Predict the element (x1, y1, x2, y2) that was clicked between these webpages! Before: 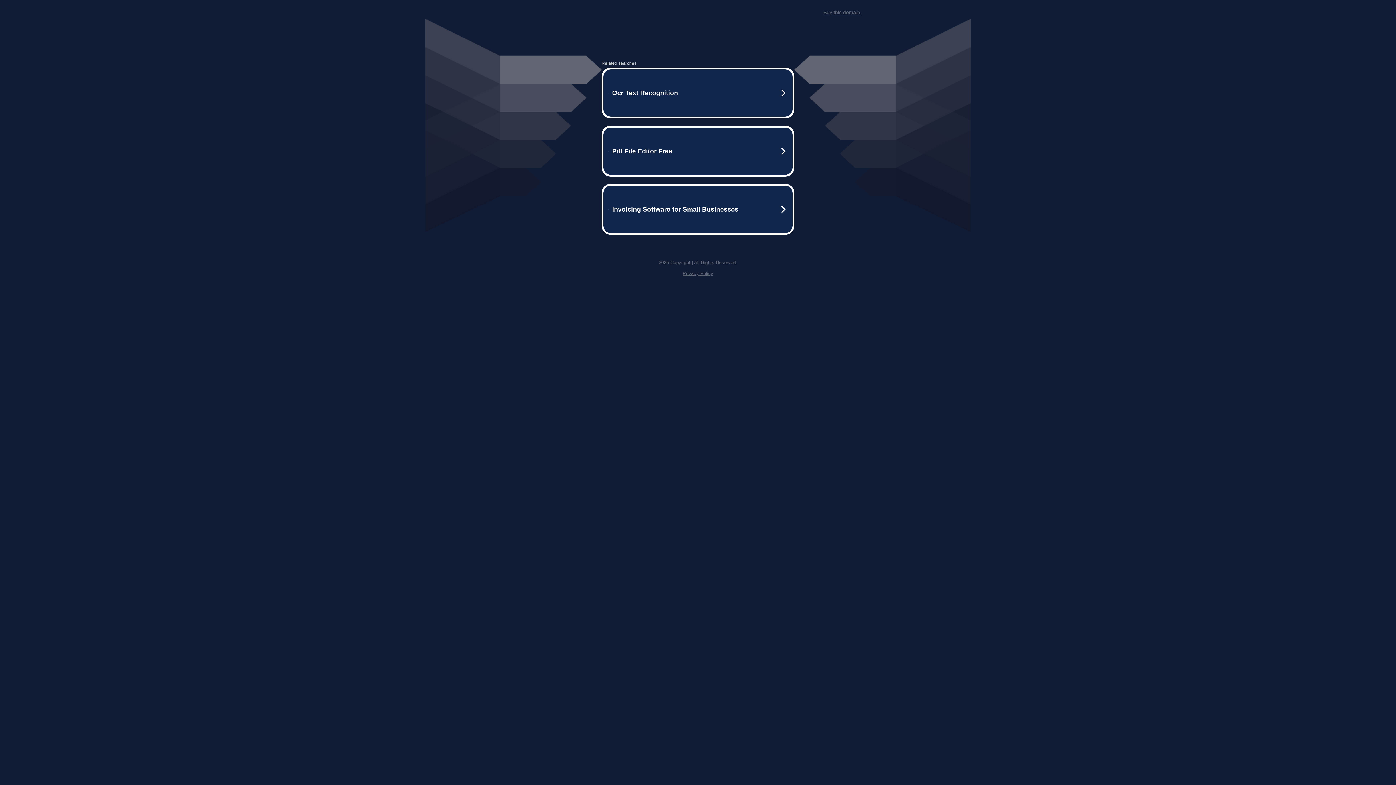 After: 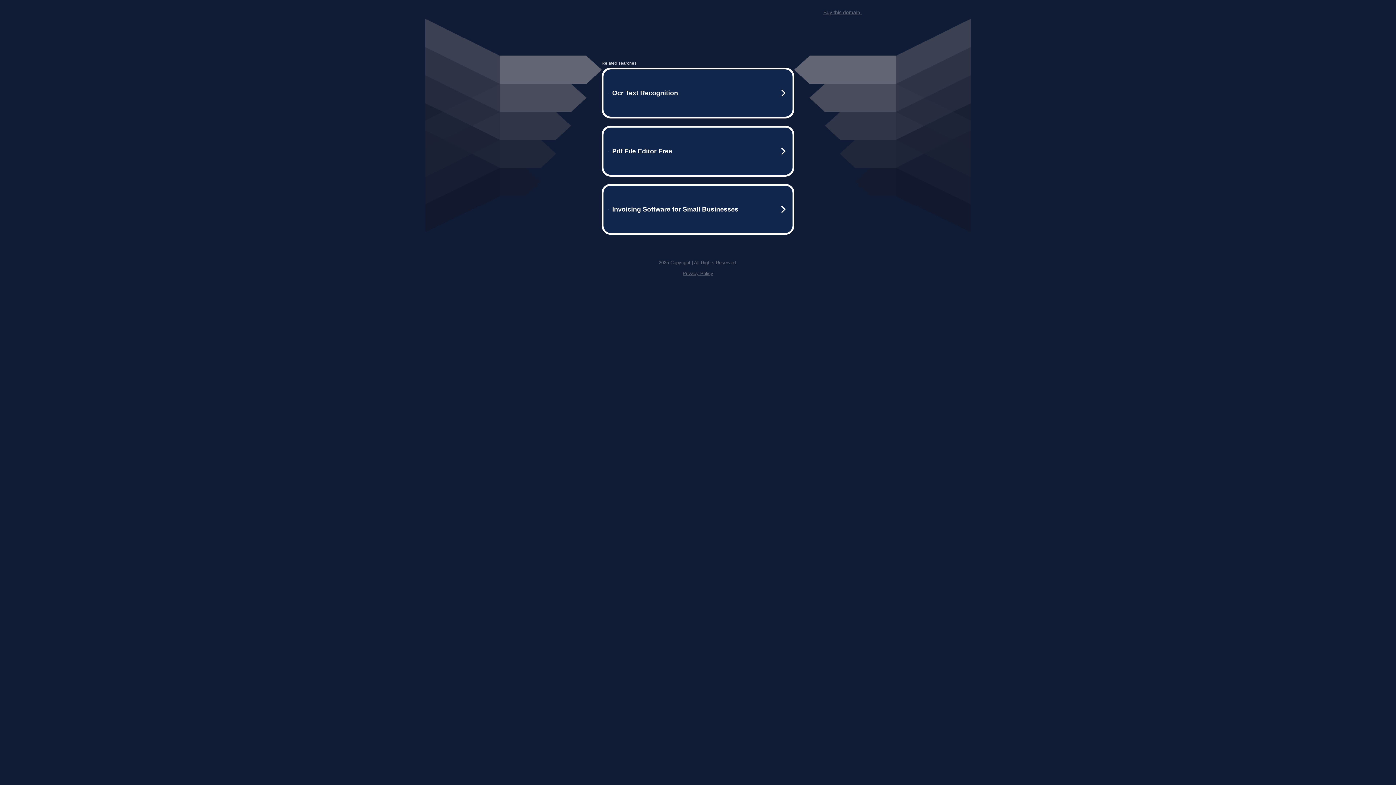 Action: label: Buy this domain. bbox: (823, 9, 861, 15)